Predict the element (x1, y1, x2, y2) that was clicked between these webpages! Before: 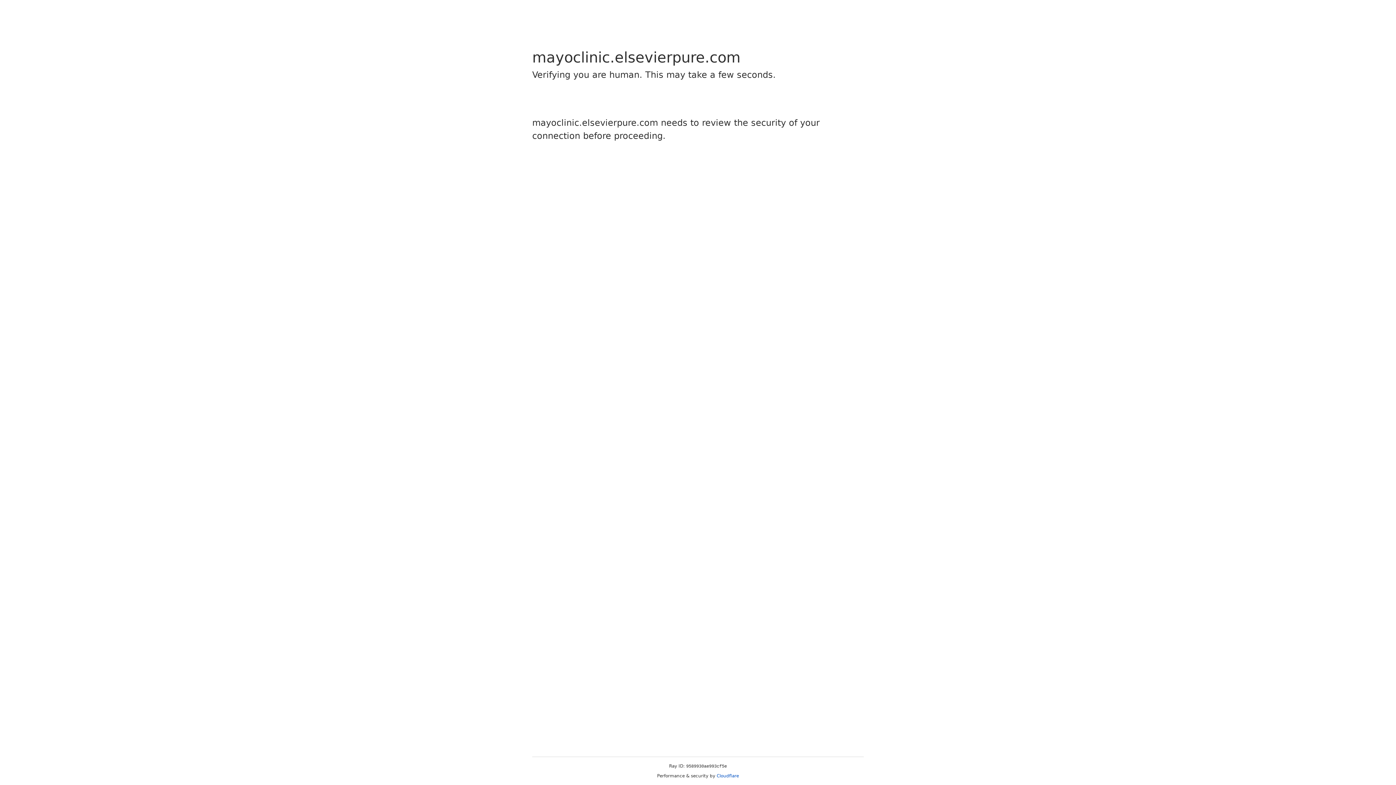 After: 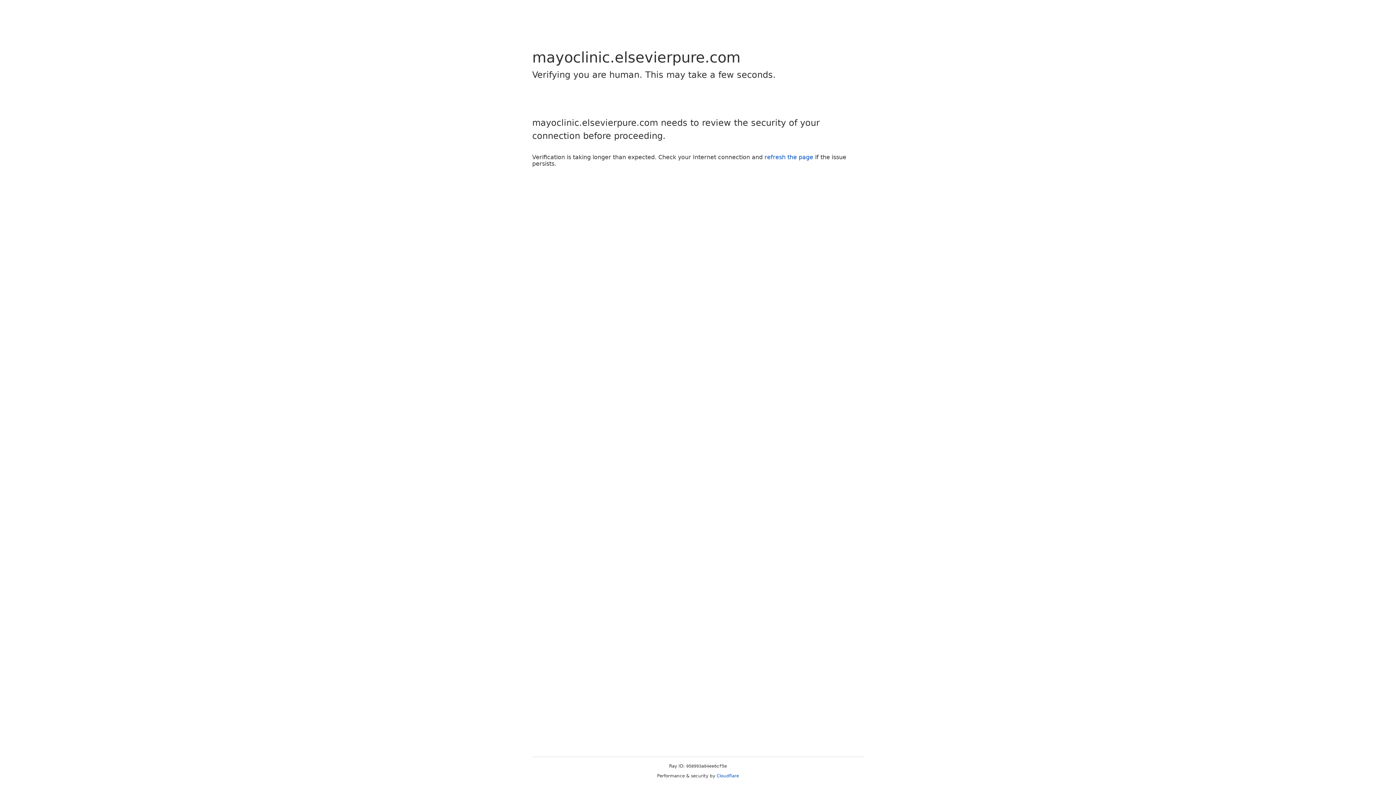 Action: label: Cloudflare bbox: (716, 773, 739, 778)